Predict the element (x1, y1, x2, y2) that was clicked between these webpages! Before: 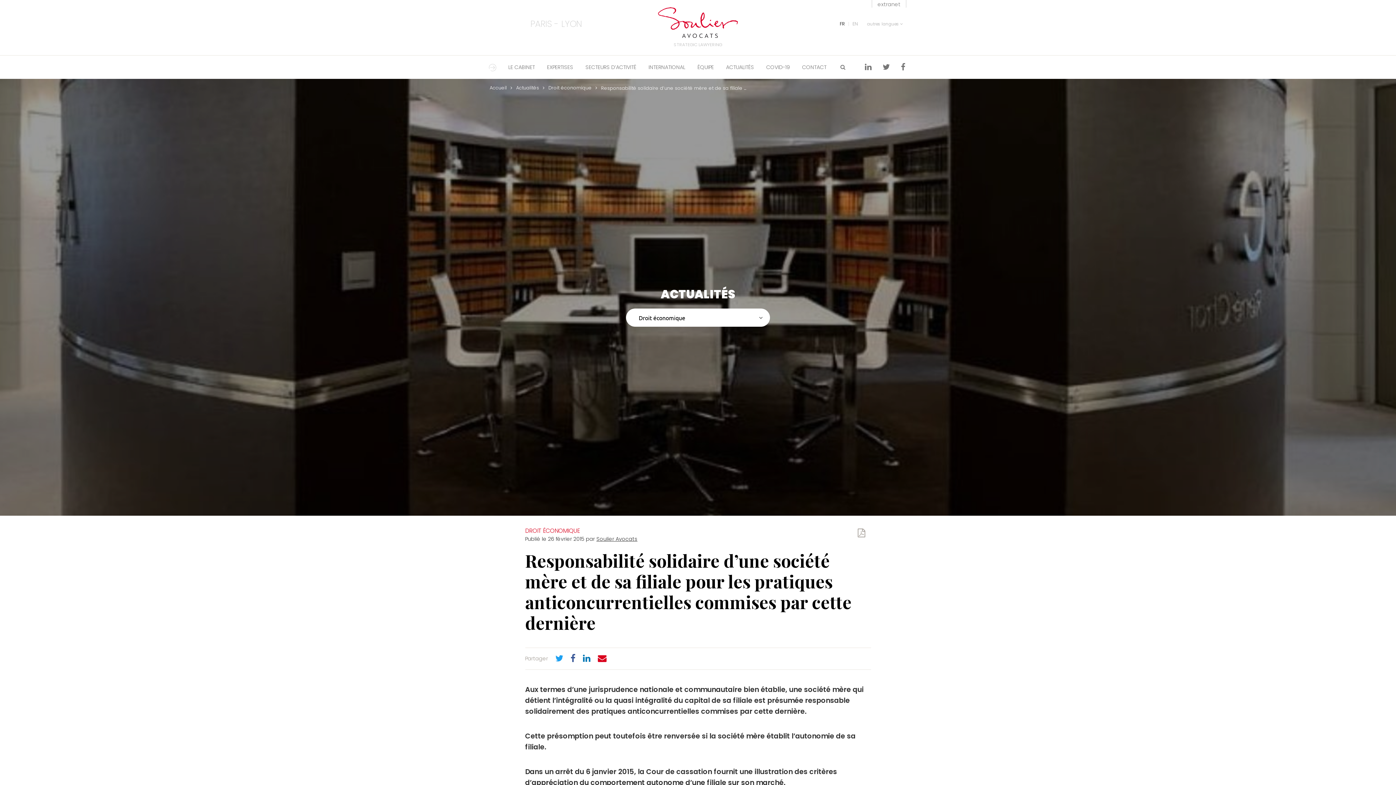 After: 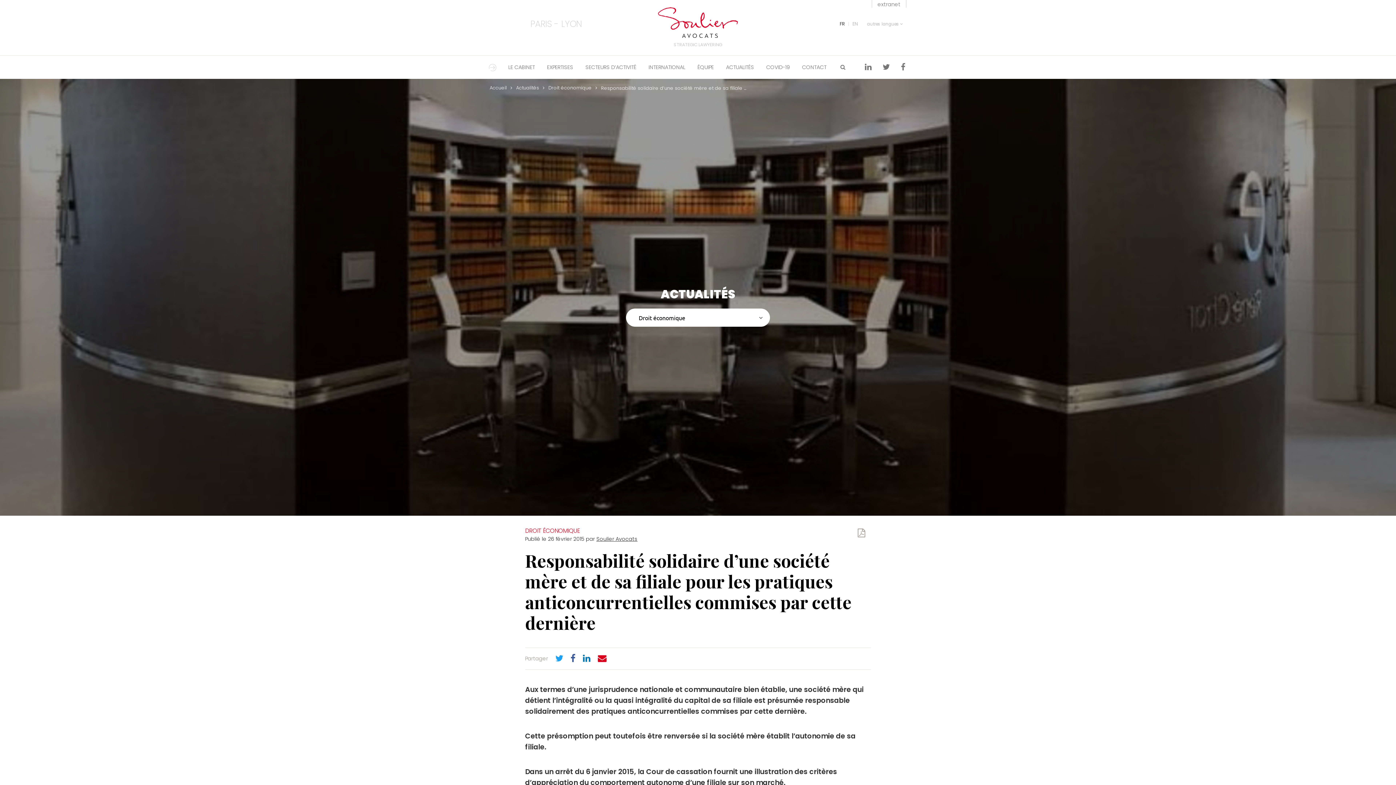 Action: bbox: (859, 55, 877, 83)